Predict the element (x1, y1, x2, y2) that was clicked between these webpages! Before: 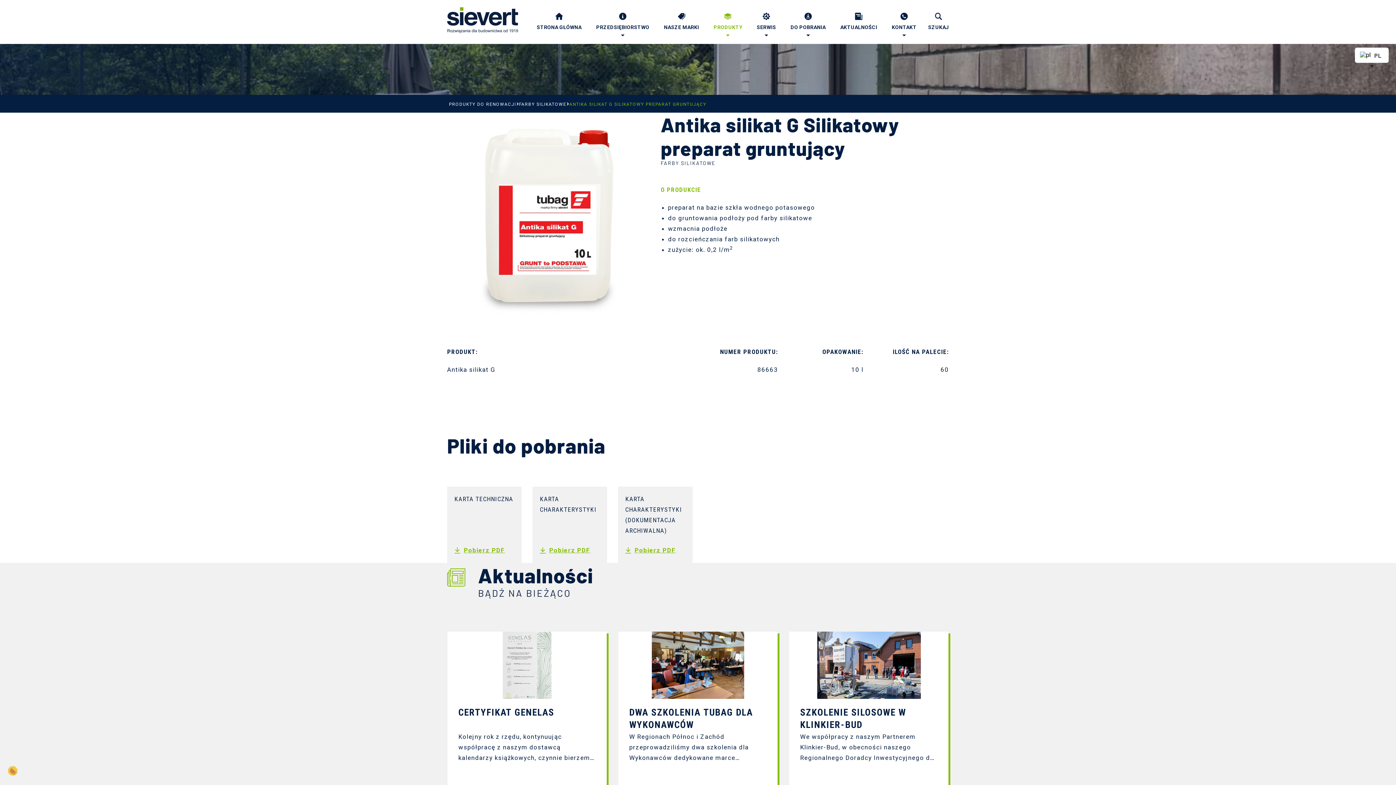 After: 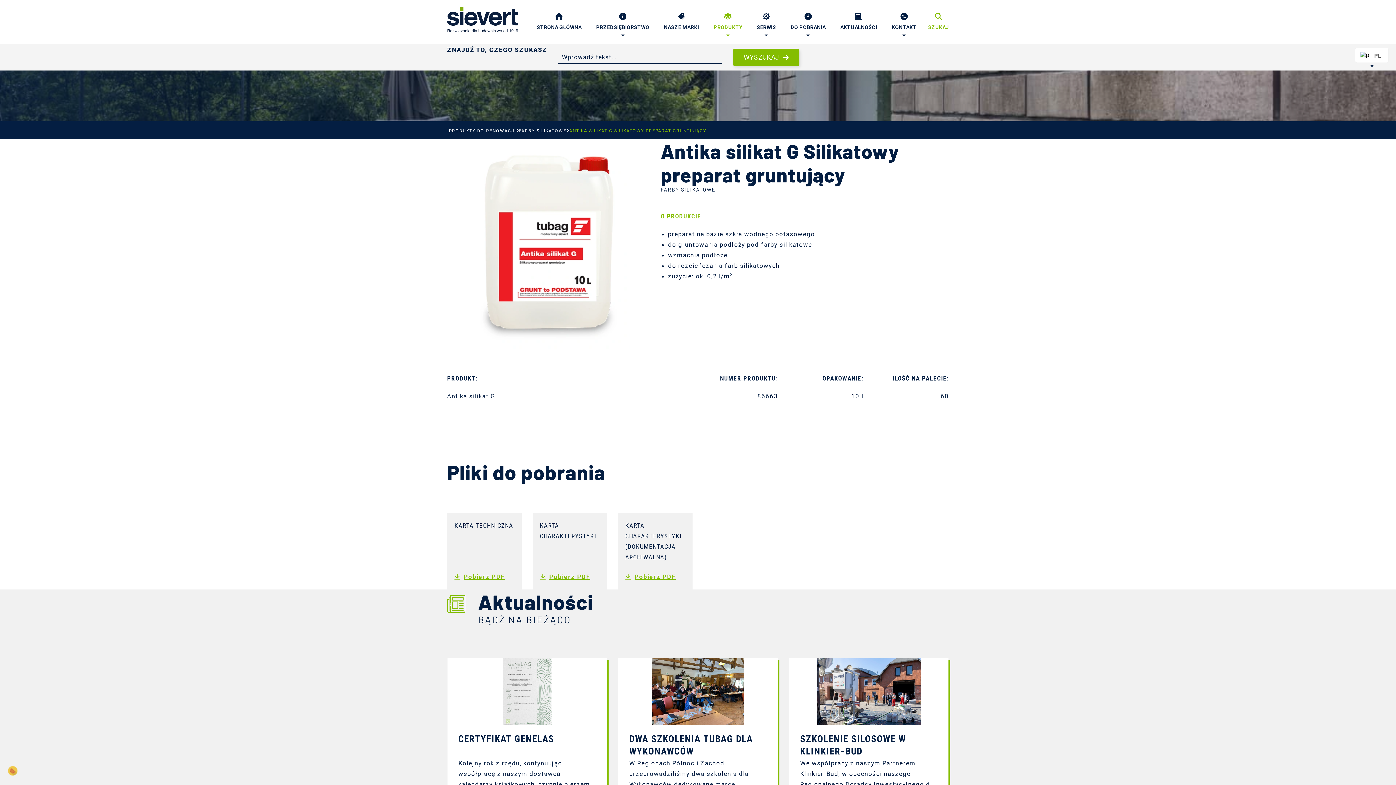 Action: bbox: (928, 12, 949, 30) label: SZUKAJ